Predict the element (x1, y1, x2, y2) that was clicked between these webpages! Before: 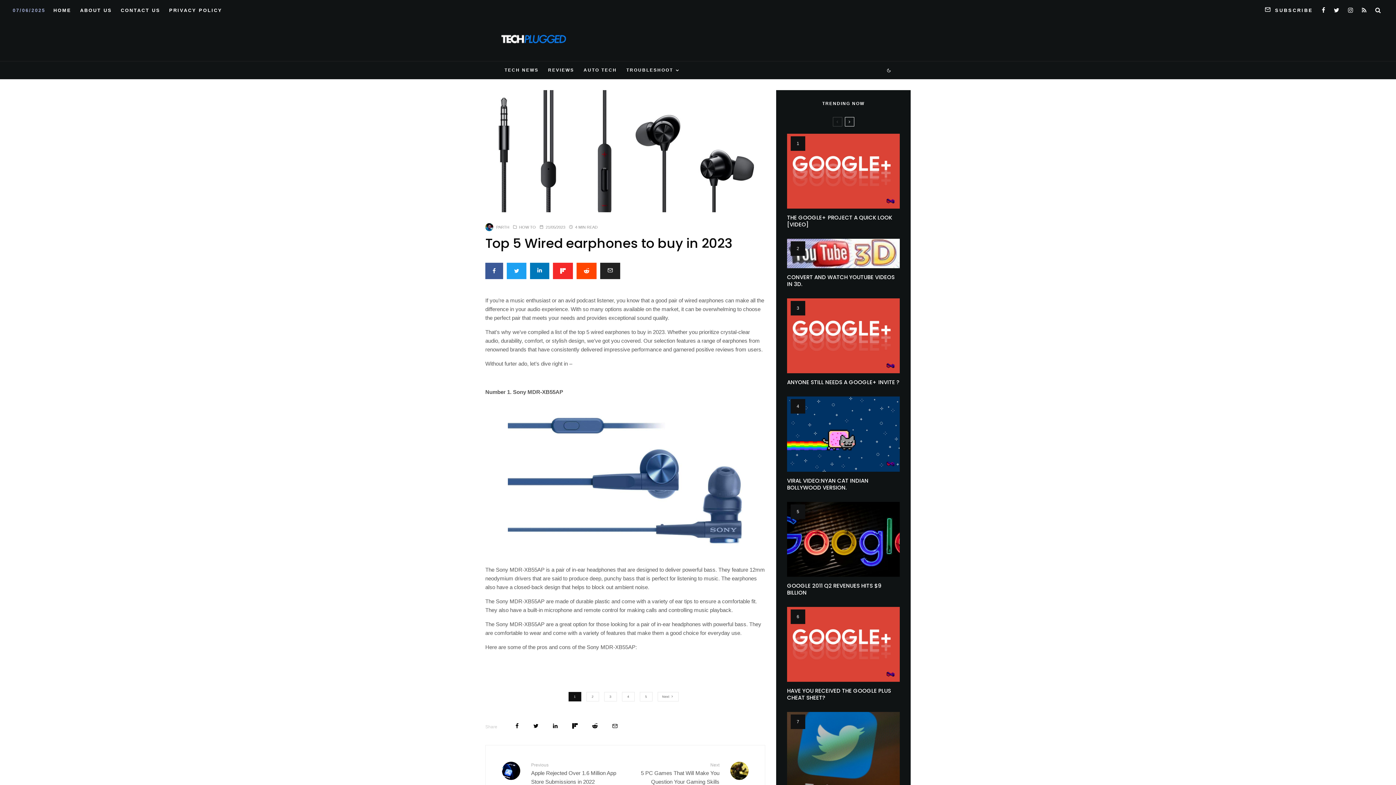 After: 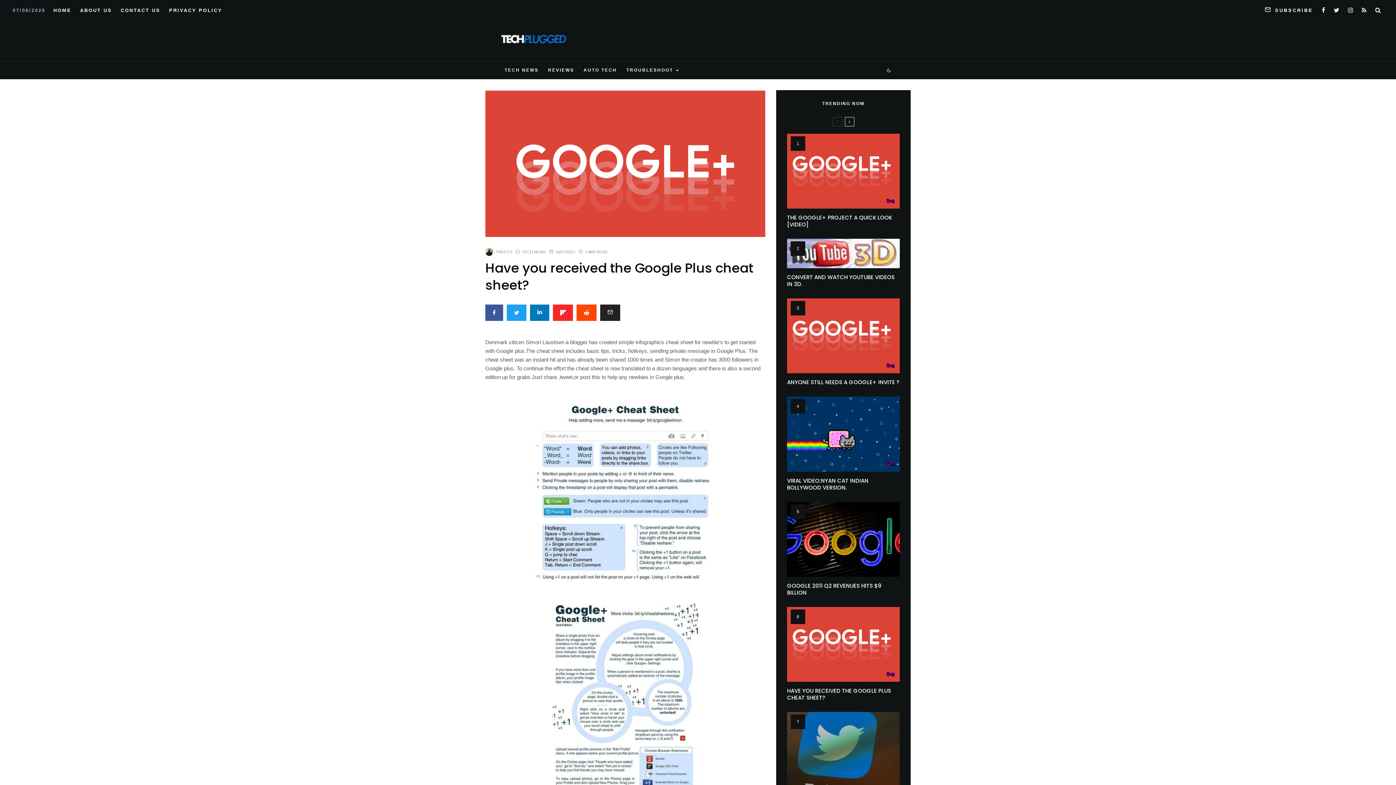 Action: label: HAVE YOU RECEIVED THE GOOGLE PLUS CHEAT SHEET? bbox: (787, 687, 900, 701)